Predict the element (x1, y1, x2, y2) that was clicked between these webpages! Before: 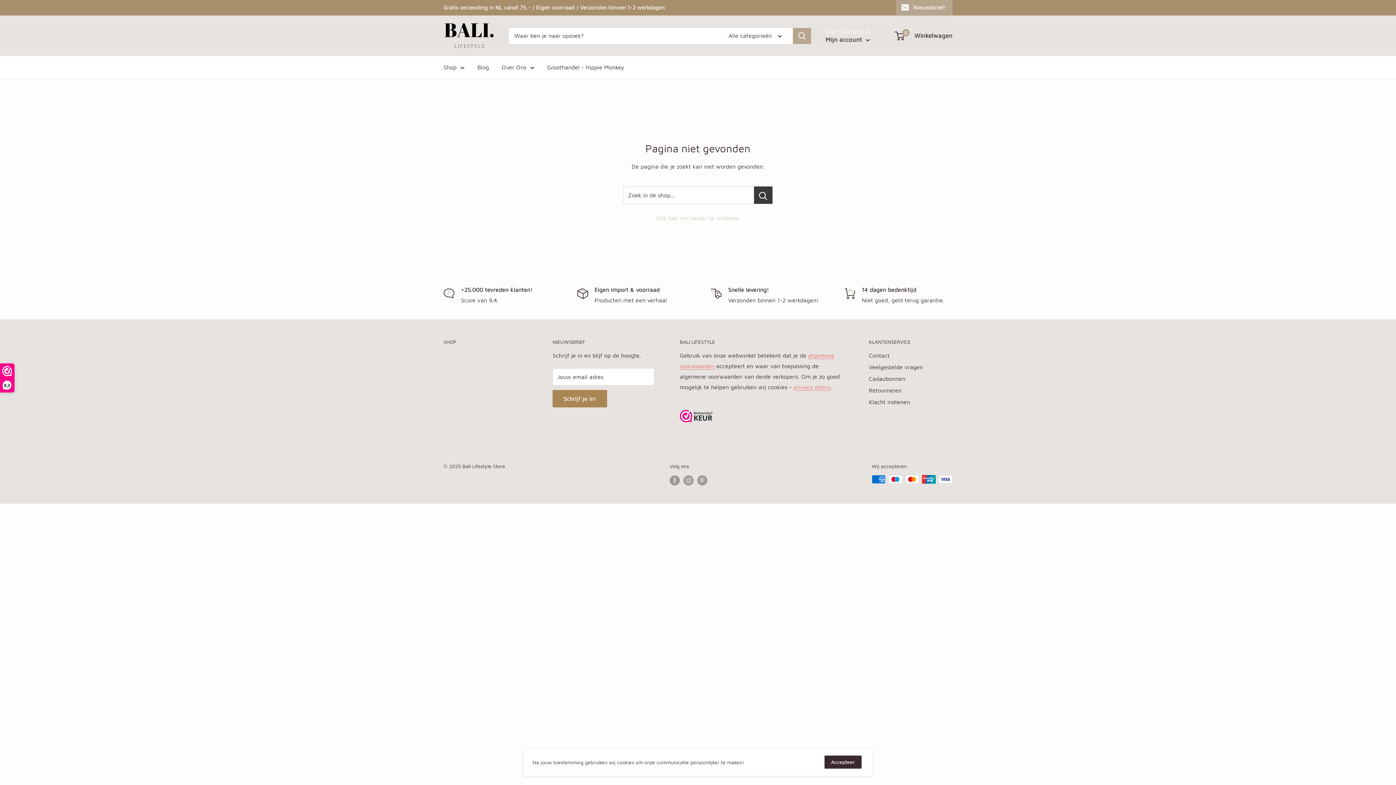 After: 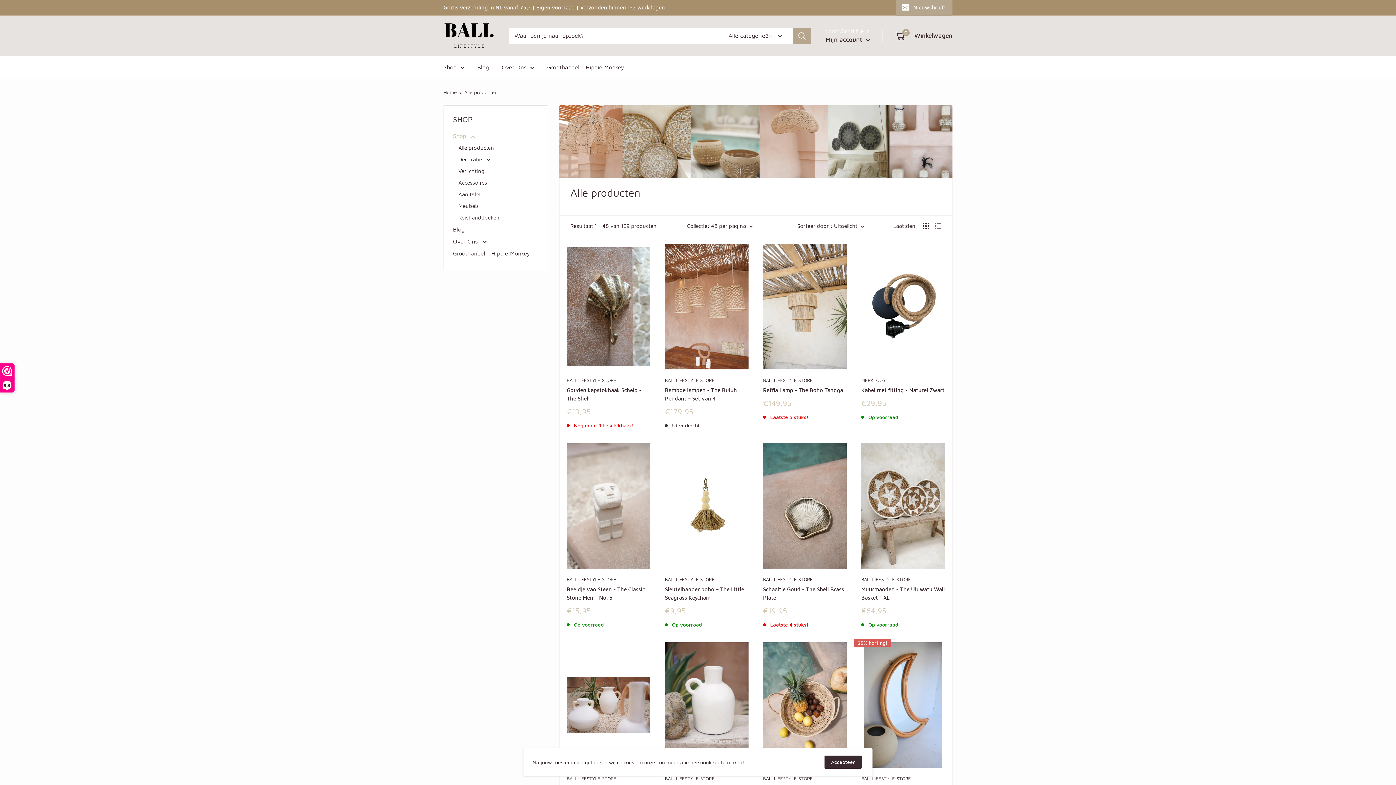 Action: bbox: (443, 62, 464, 72) label: Shop